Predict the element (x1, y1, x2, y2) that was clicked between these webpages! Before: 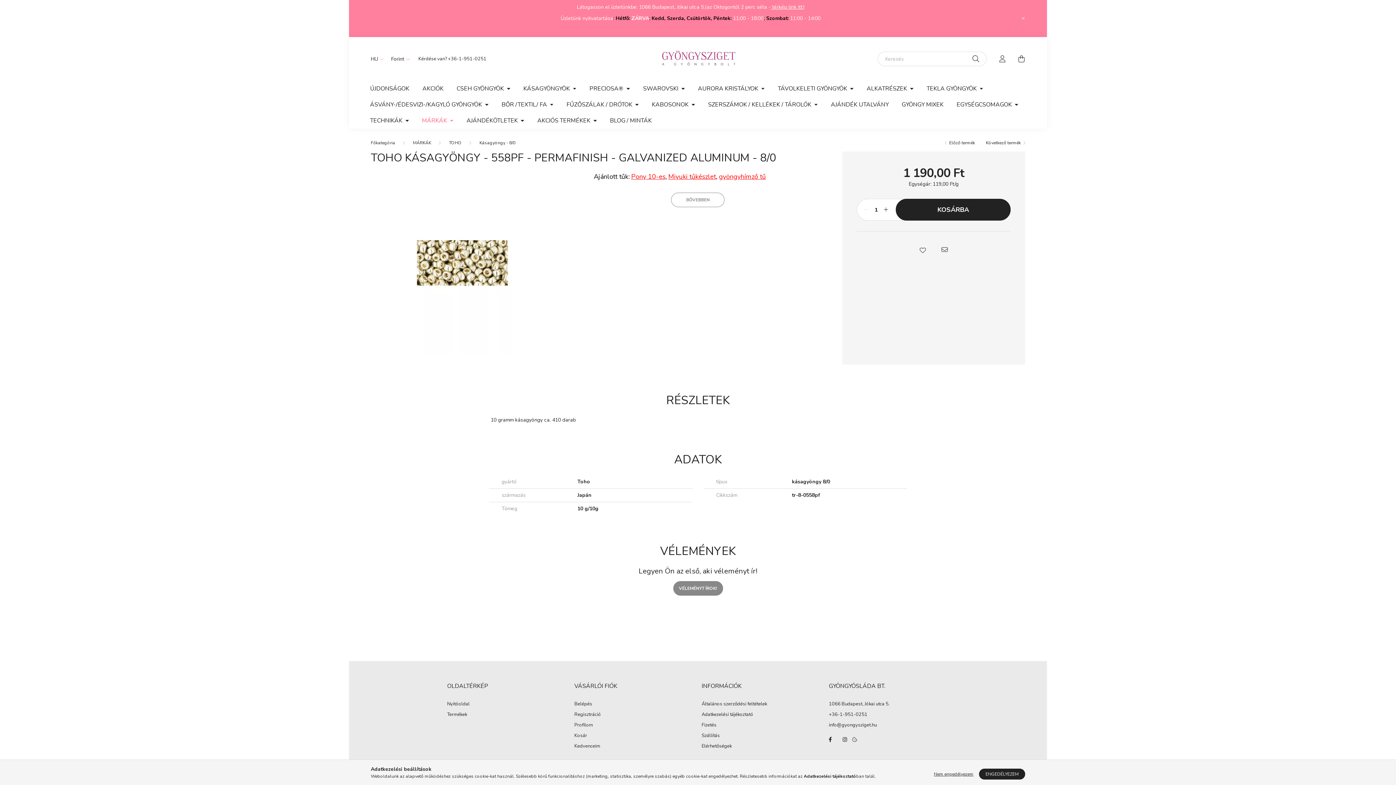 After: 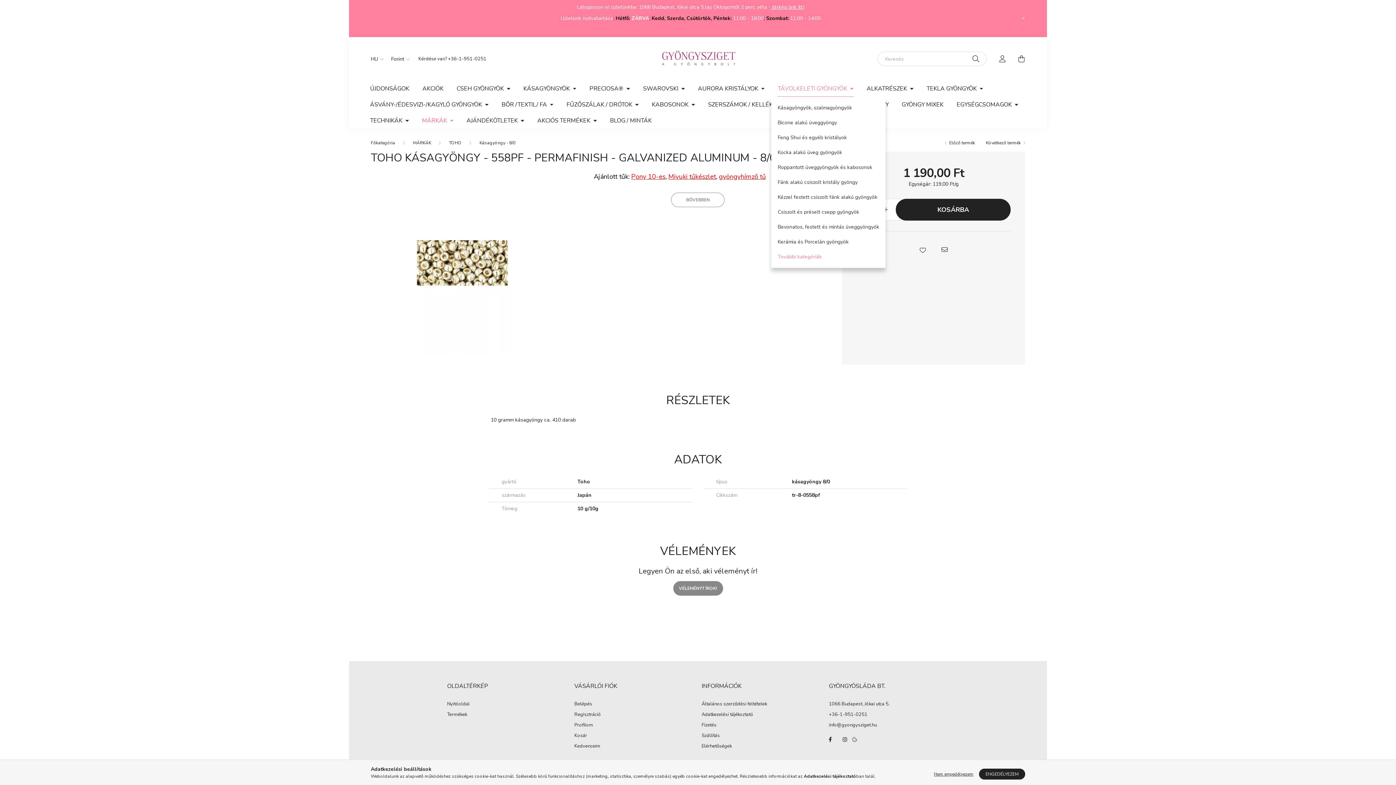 Action: bbox: (771, 80, 860, 96) label: TÁVOLKELETI GYÖNGYÖK 